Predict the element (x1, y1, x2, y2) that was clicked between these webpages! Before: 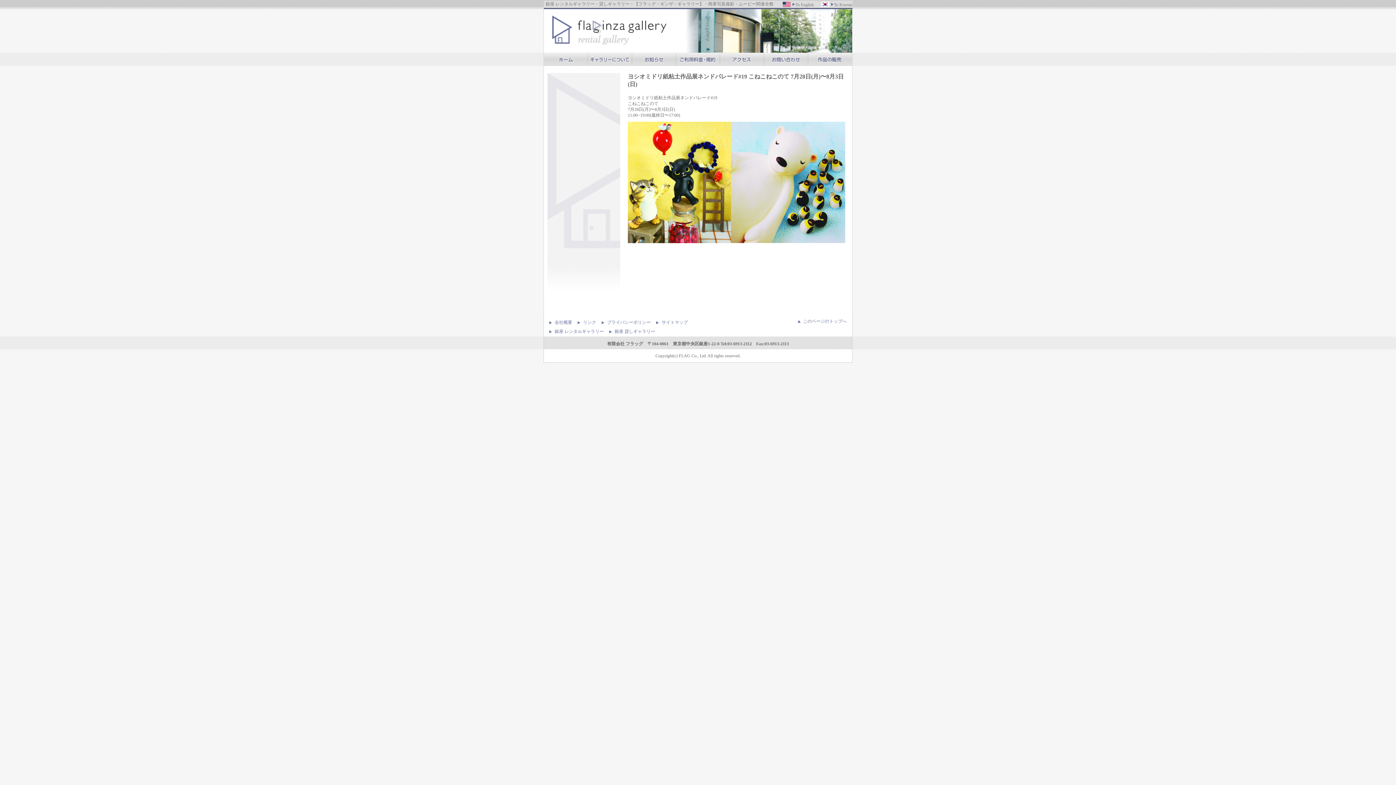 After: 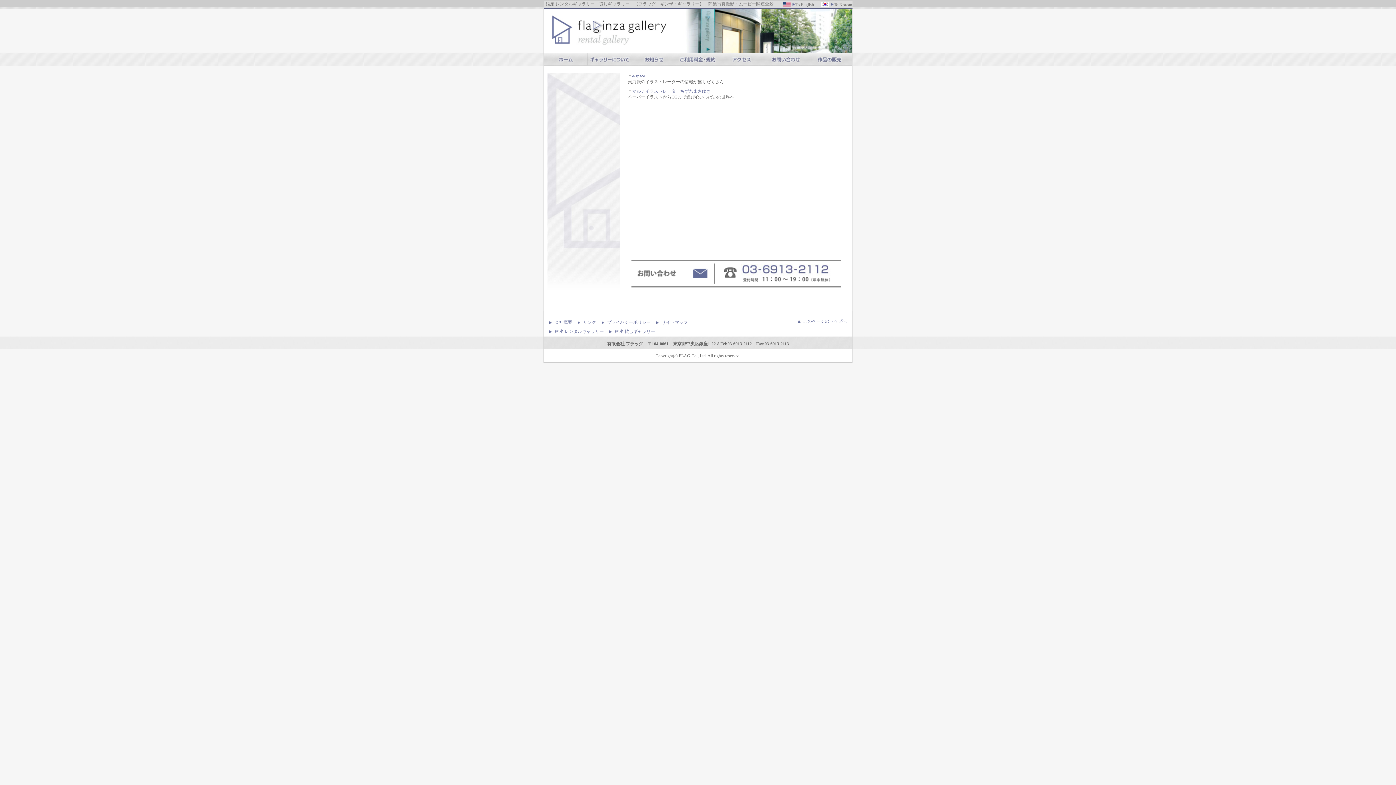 Action: label: リンク bbox: (577, 319, 596, 325)